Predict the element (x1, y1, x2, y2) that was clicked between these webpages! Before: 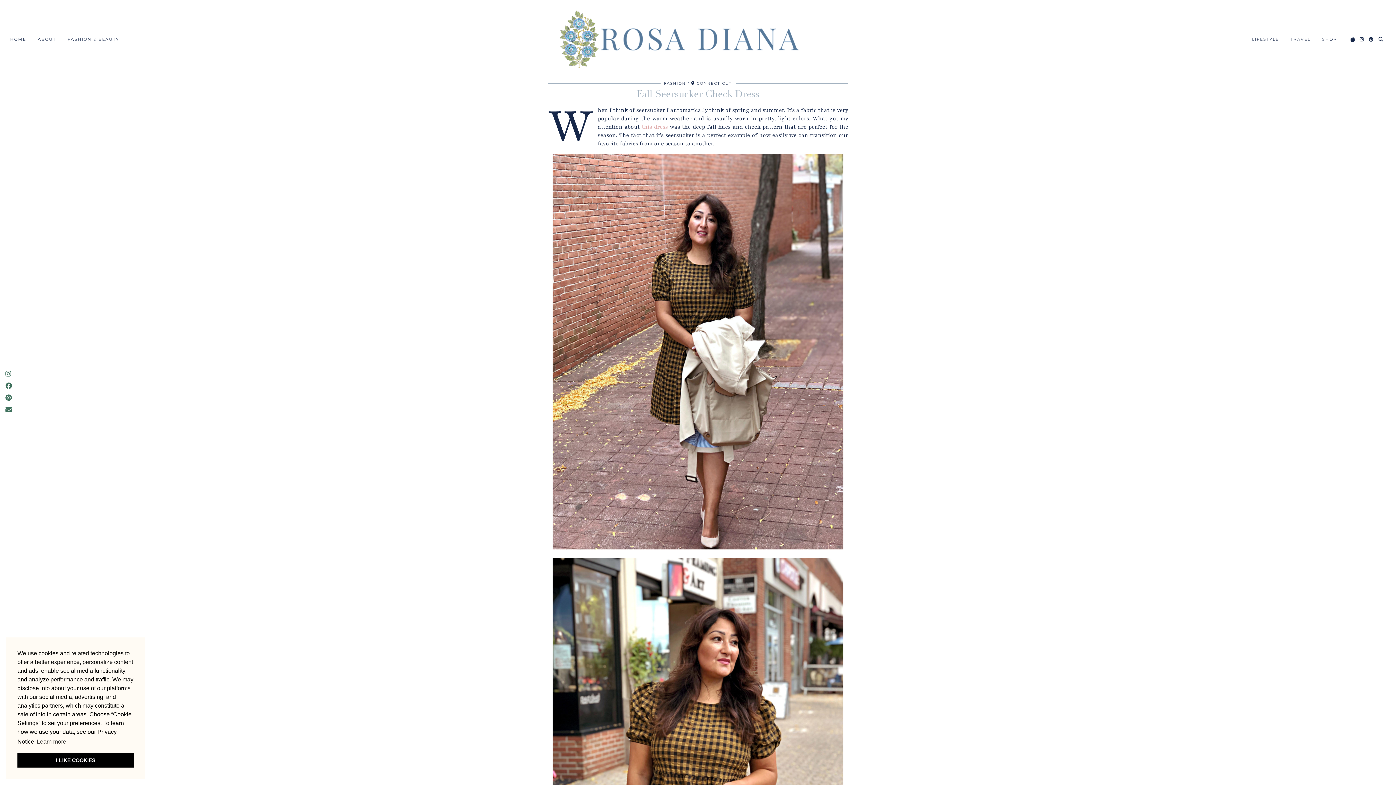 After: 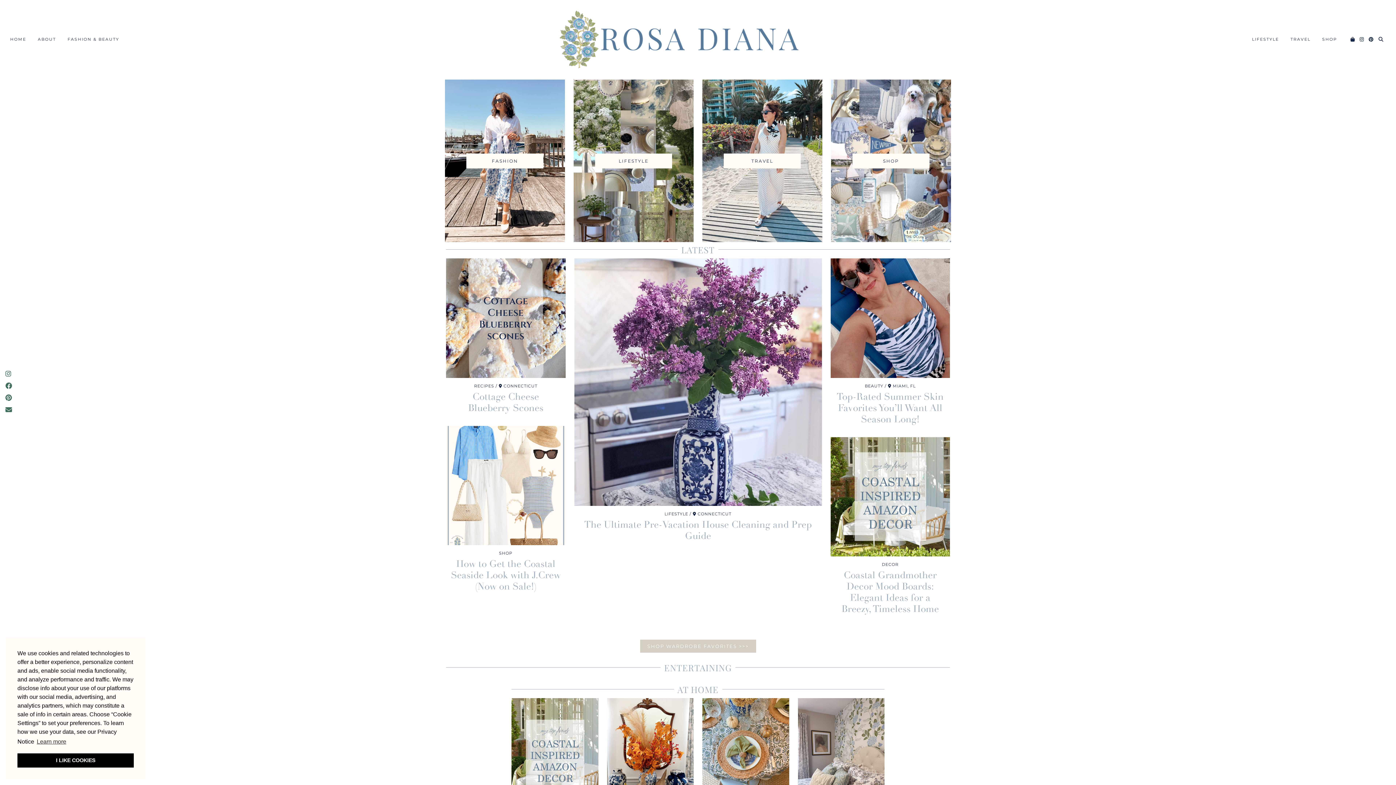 Action: label: HOME bbox: (4, 32, 32, 46)